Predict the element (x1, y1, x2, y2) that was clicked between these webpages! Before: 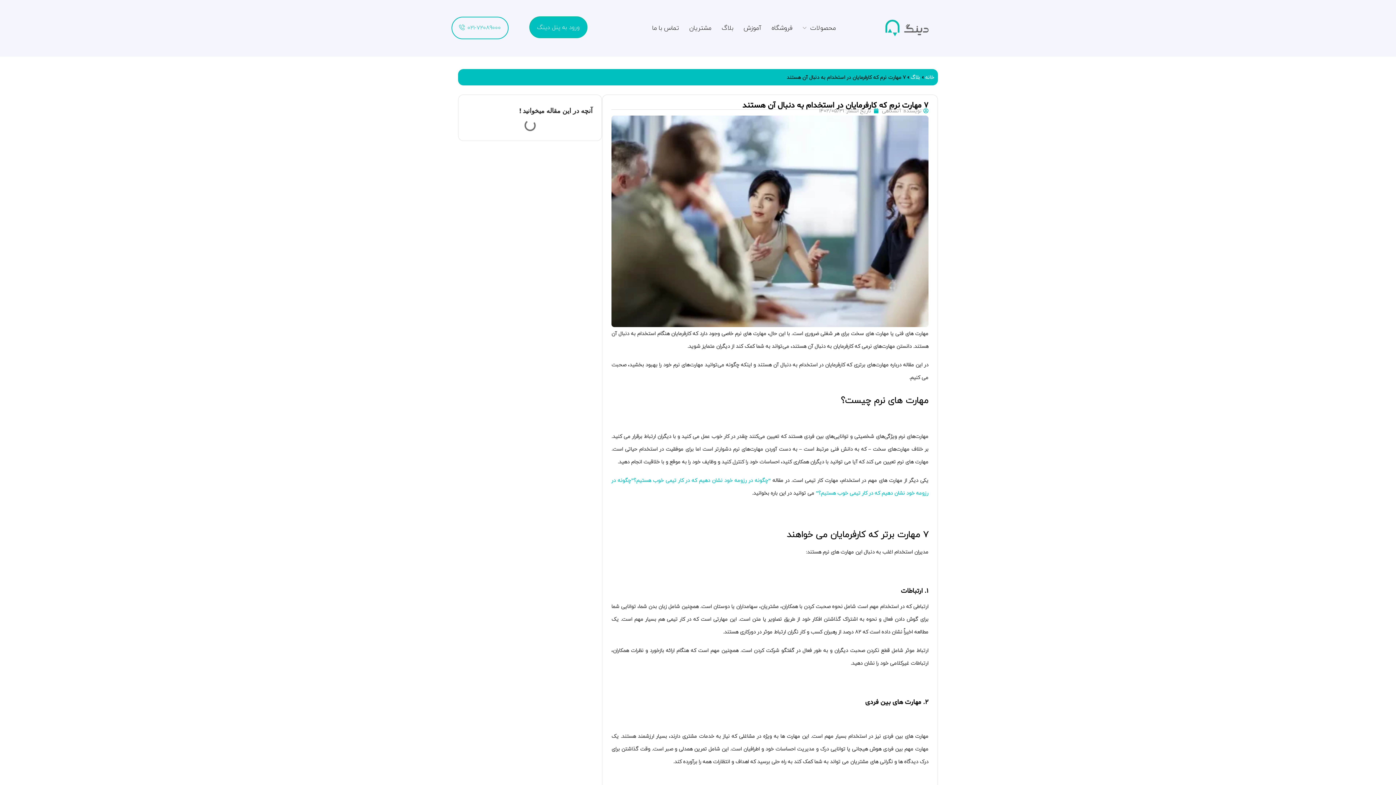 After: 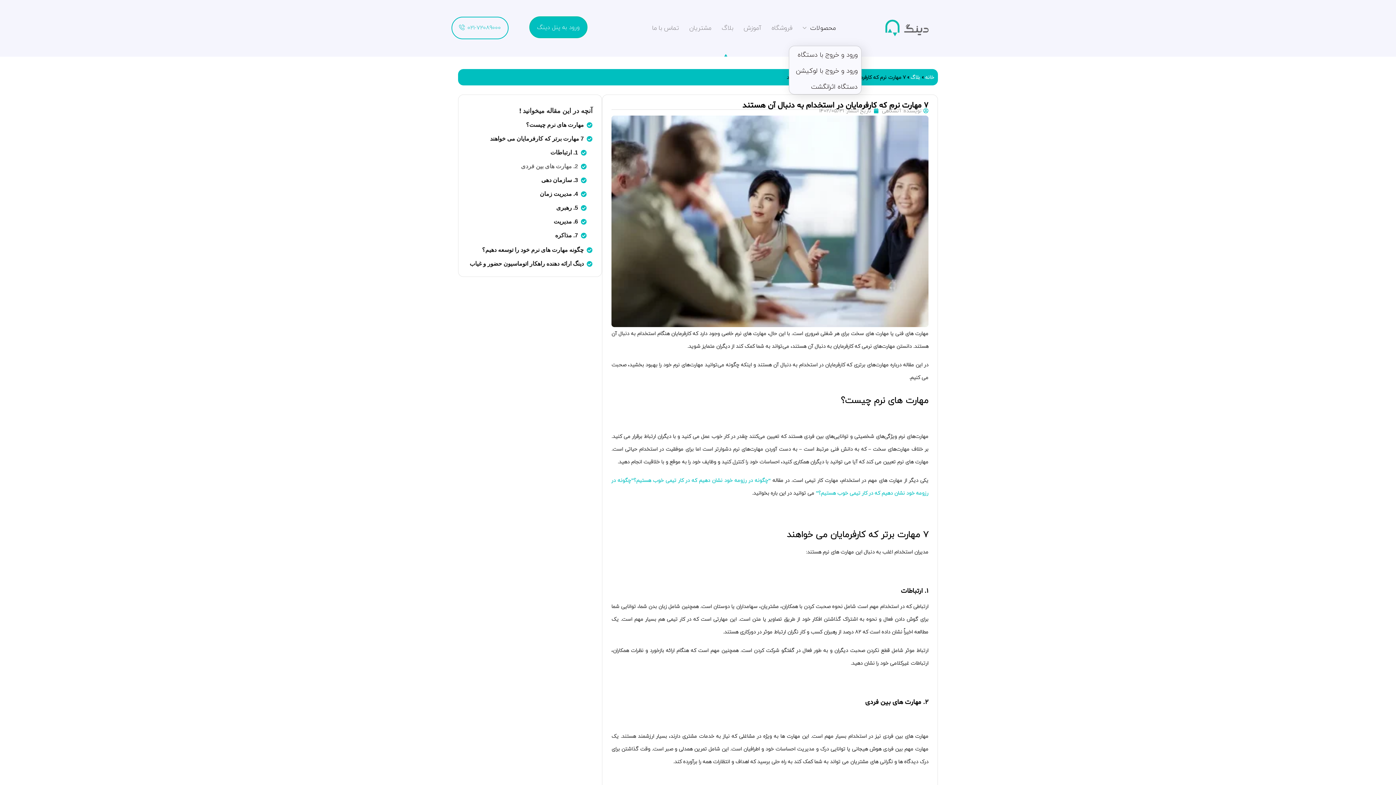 Action: label: محصولات bbox: (797, 5, 841, 50)